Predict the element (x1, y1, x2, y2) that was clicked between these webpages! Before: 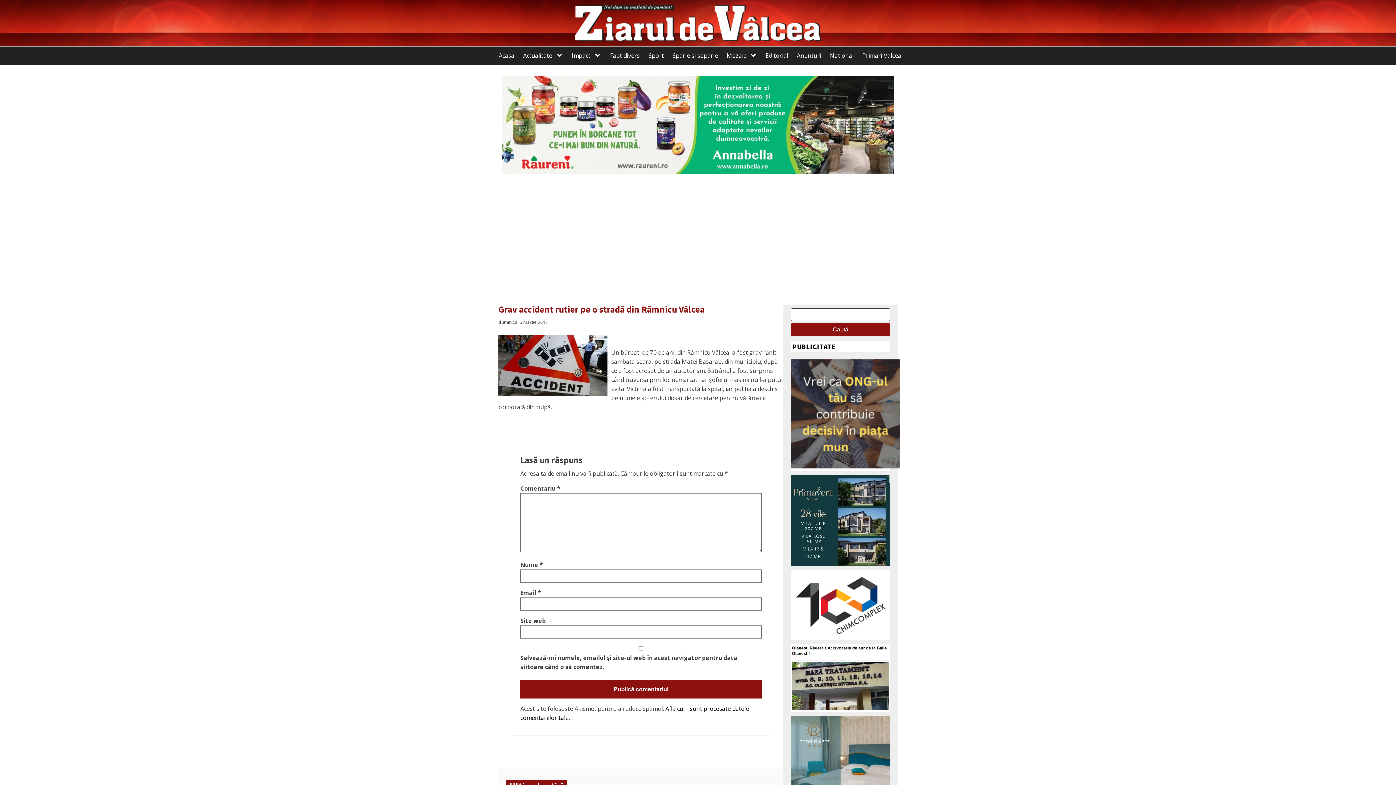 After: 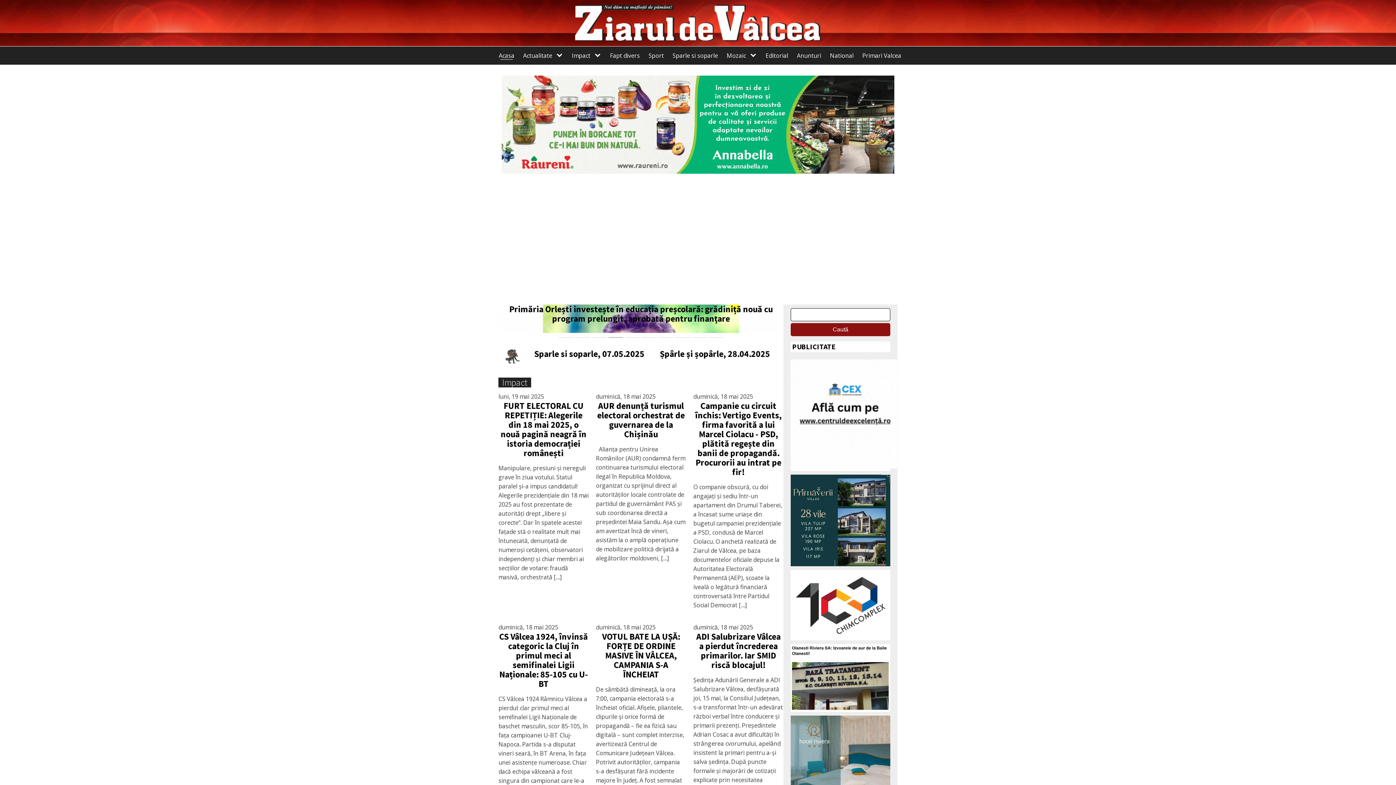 Action: bbox: (494, 48, 518, 62) label: Acasa